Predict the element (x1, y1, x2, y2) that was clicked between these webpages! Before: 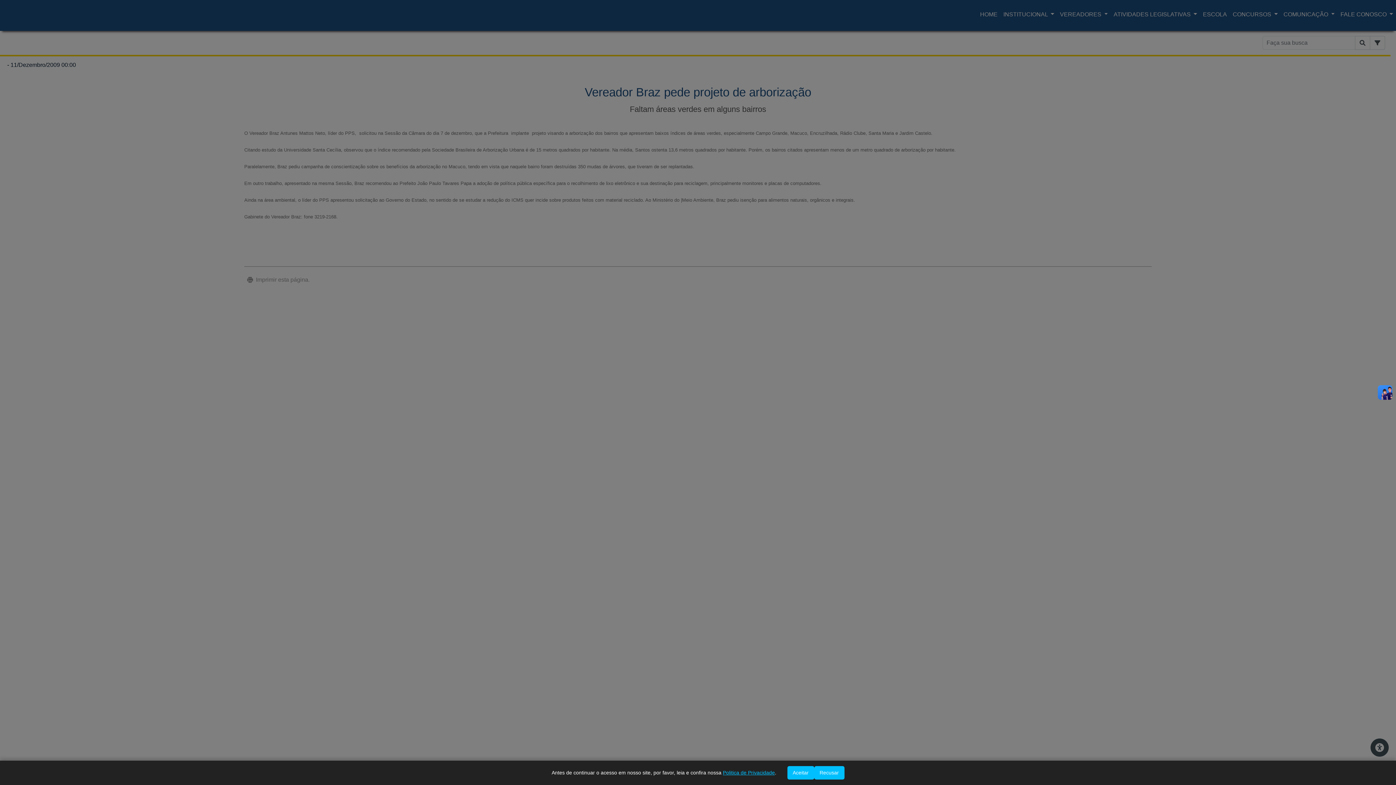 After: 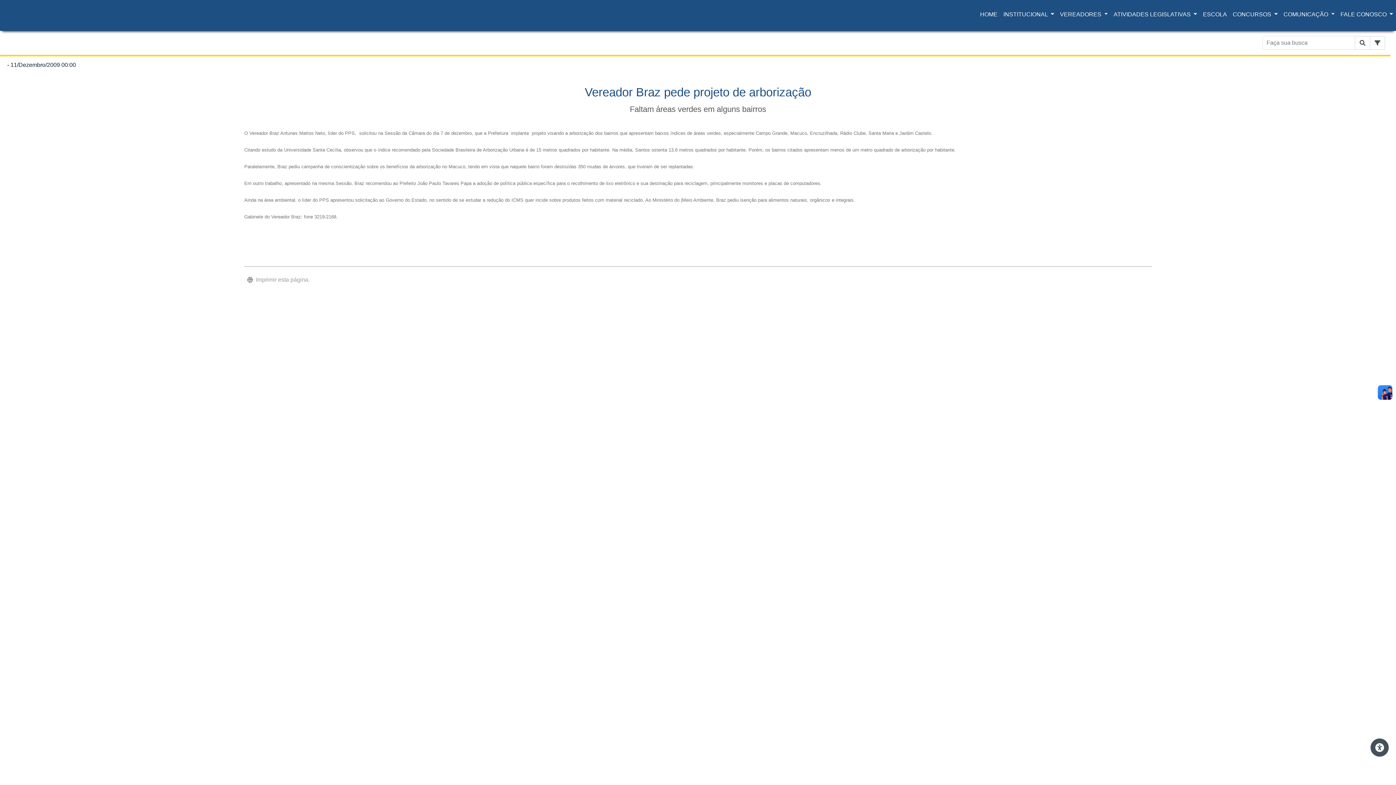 Action: label: Aceitar bbox: (787, 766, 814, 780)